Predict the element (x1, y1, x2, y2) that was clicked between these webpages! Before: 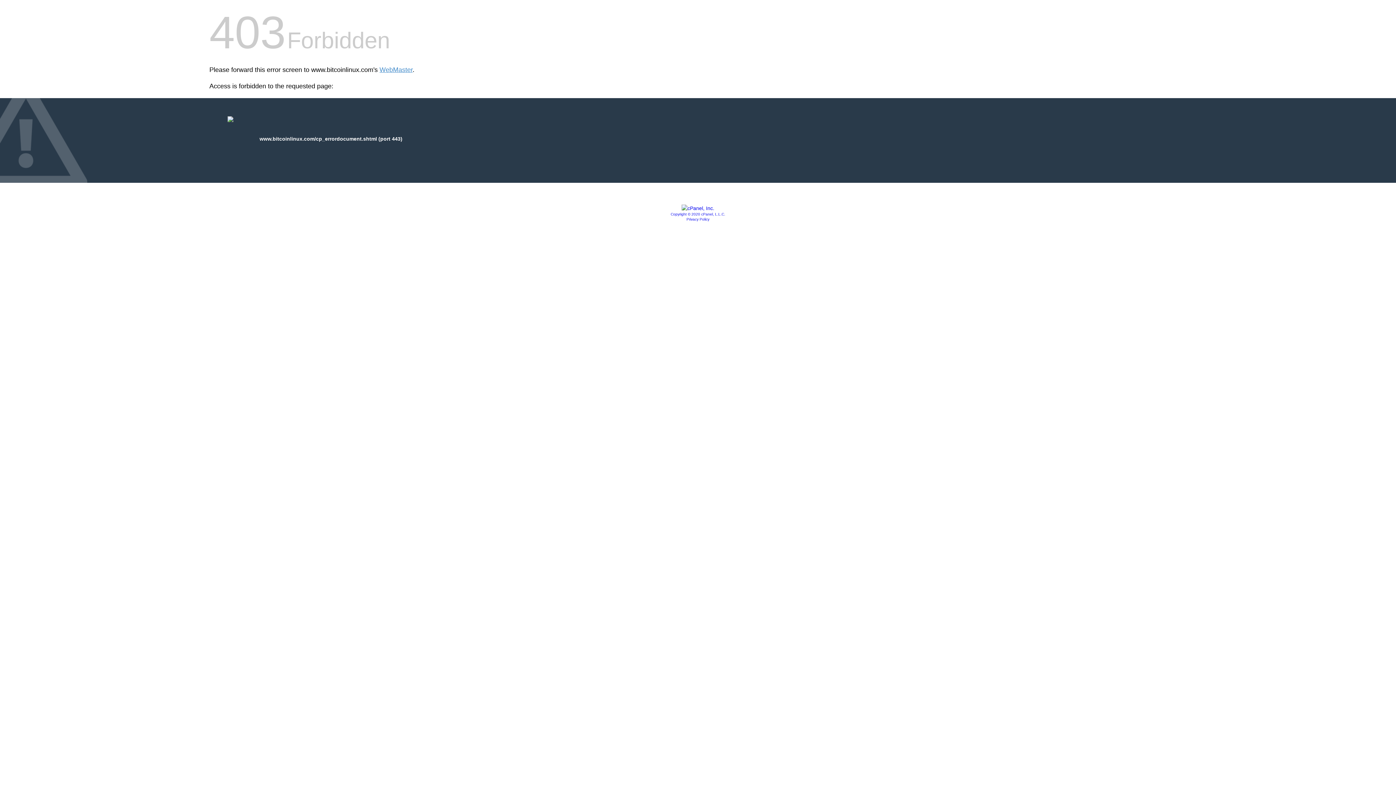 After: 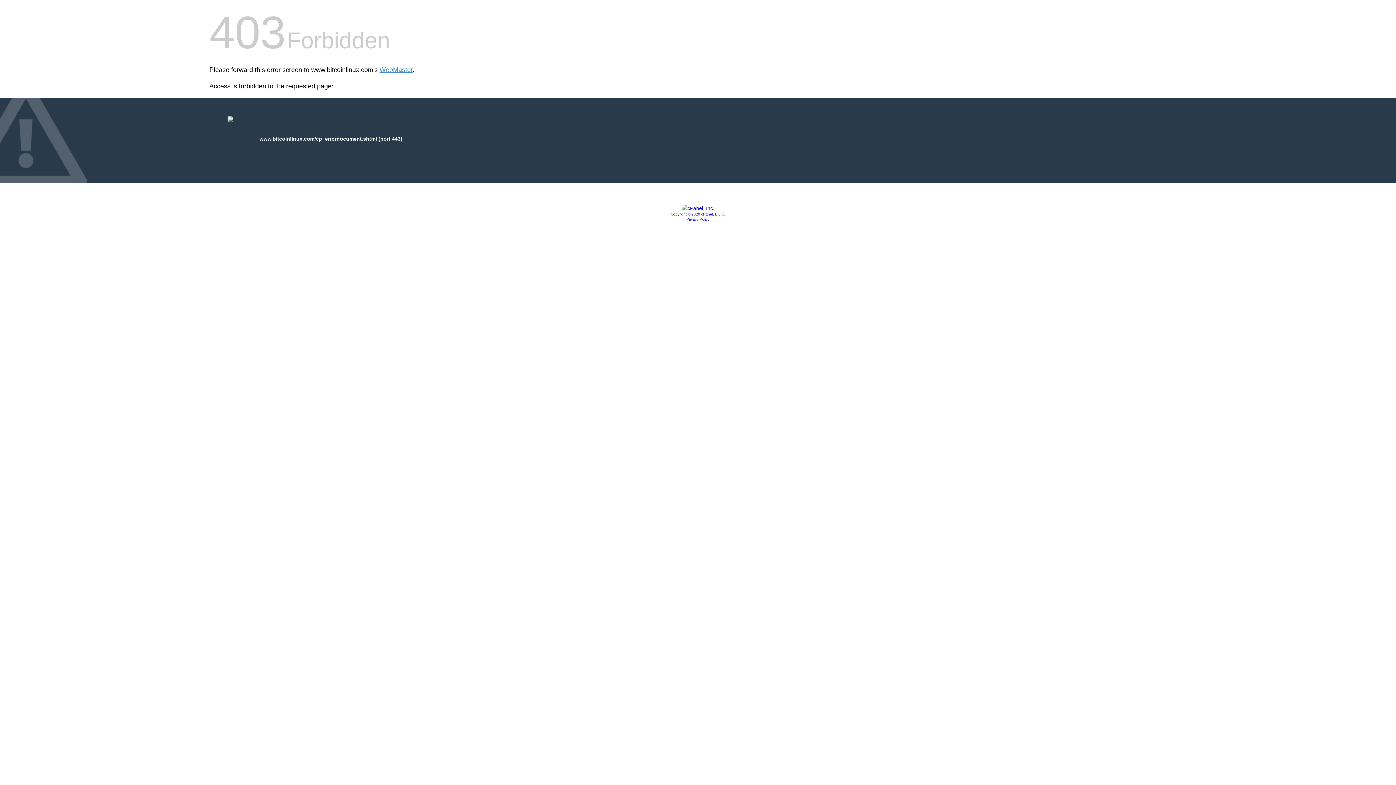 Action: bbox: (686, 217, 709, 221) label: Privacy Policy